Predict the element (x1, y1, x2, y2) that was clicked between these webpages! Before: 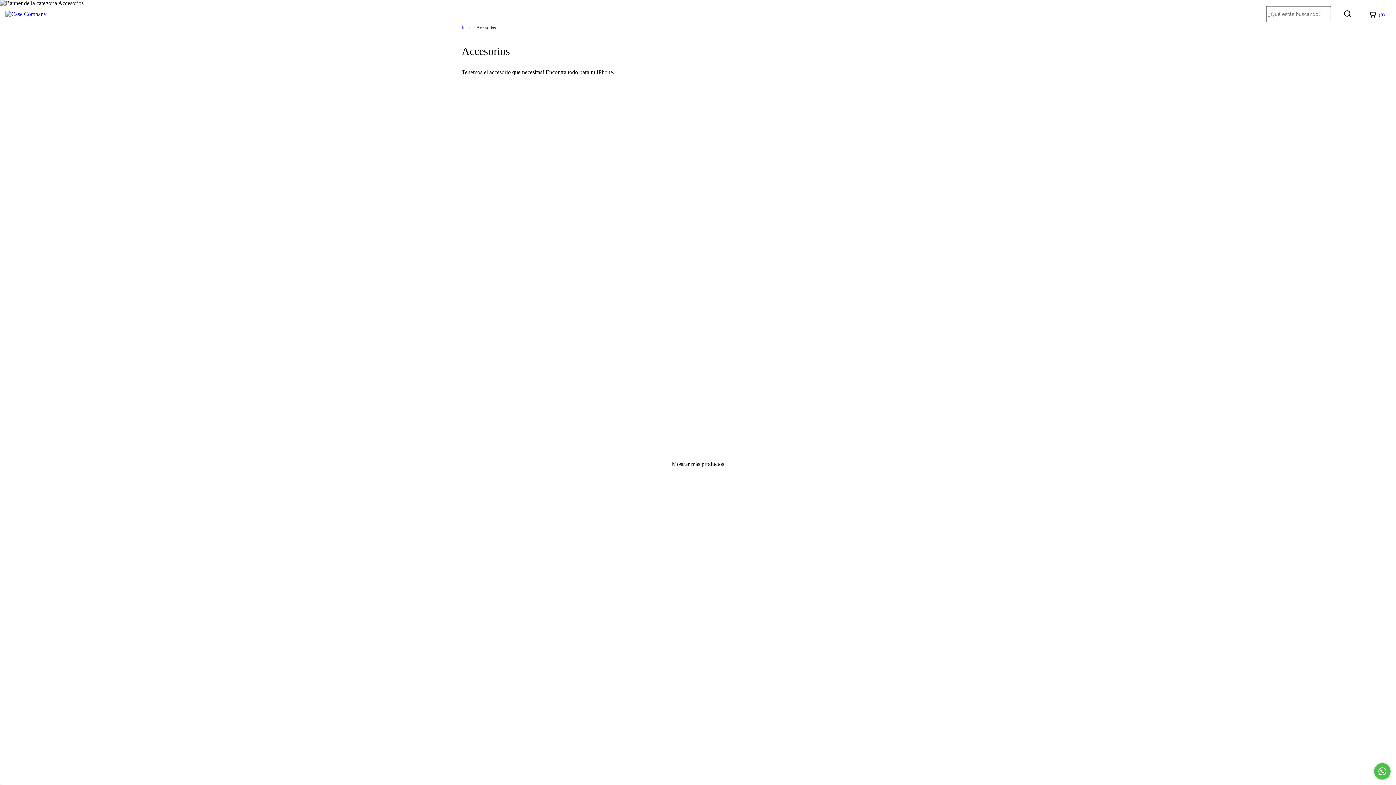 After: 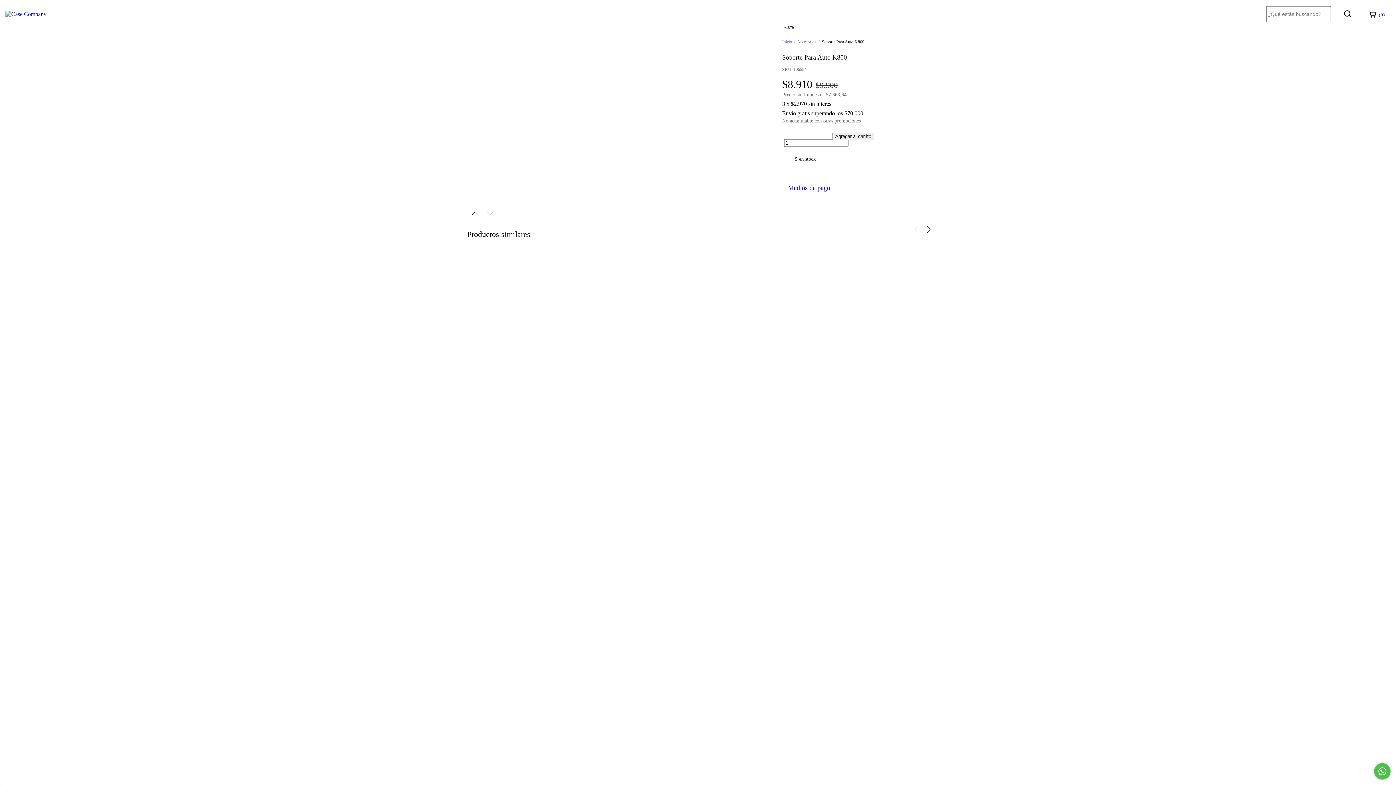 Action: label: Soporte Para Auto K800 bbox: (469, 379, 533, 416)